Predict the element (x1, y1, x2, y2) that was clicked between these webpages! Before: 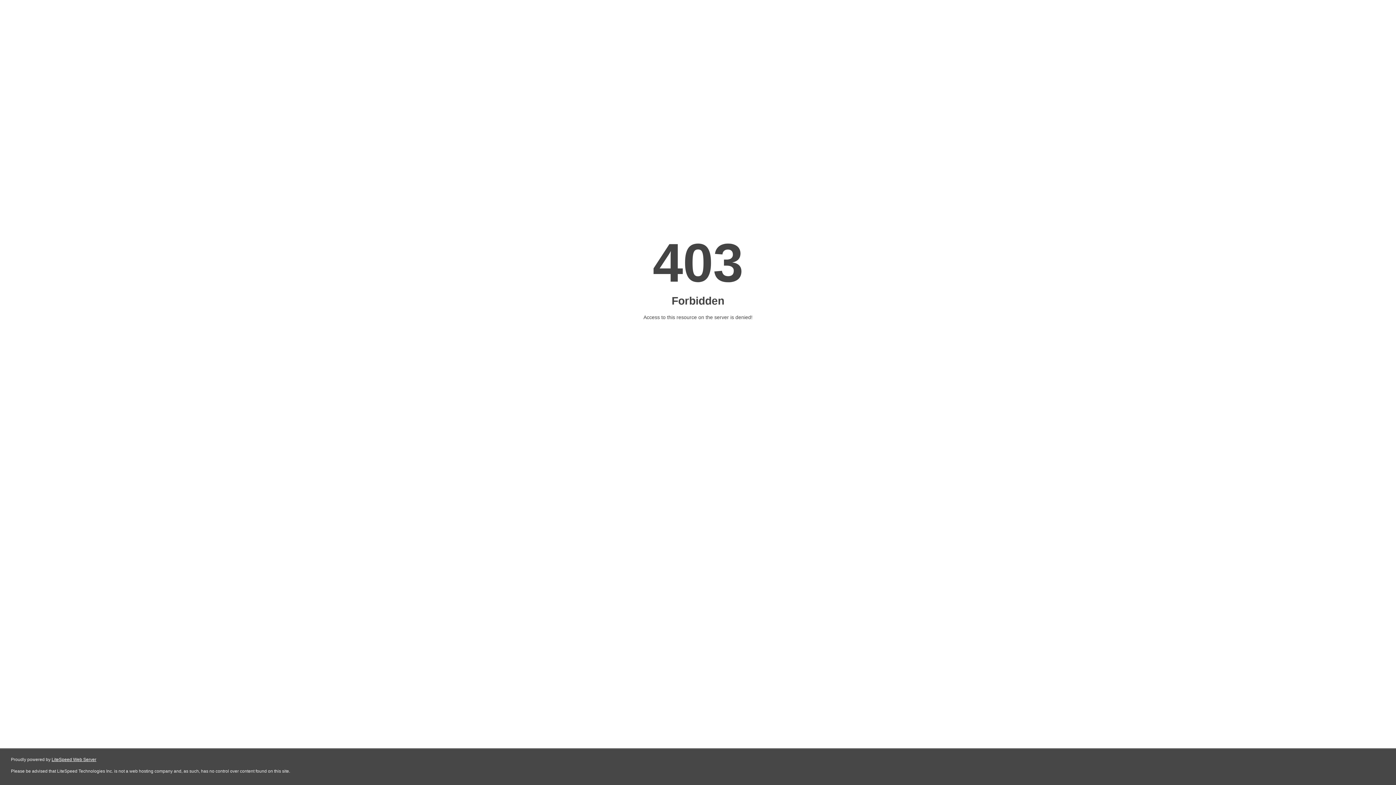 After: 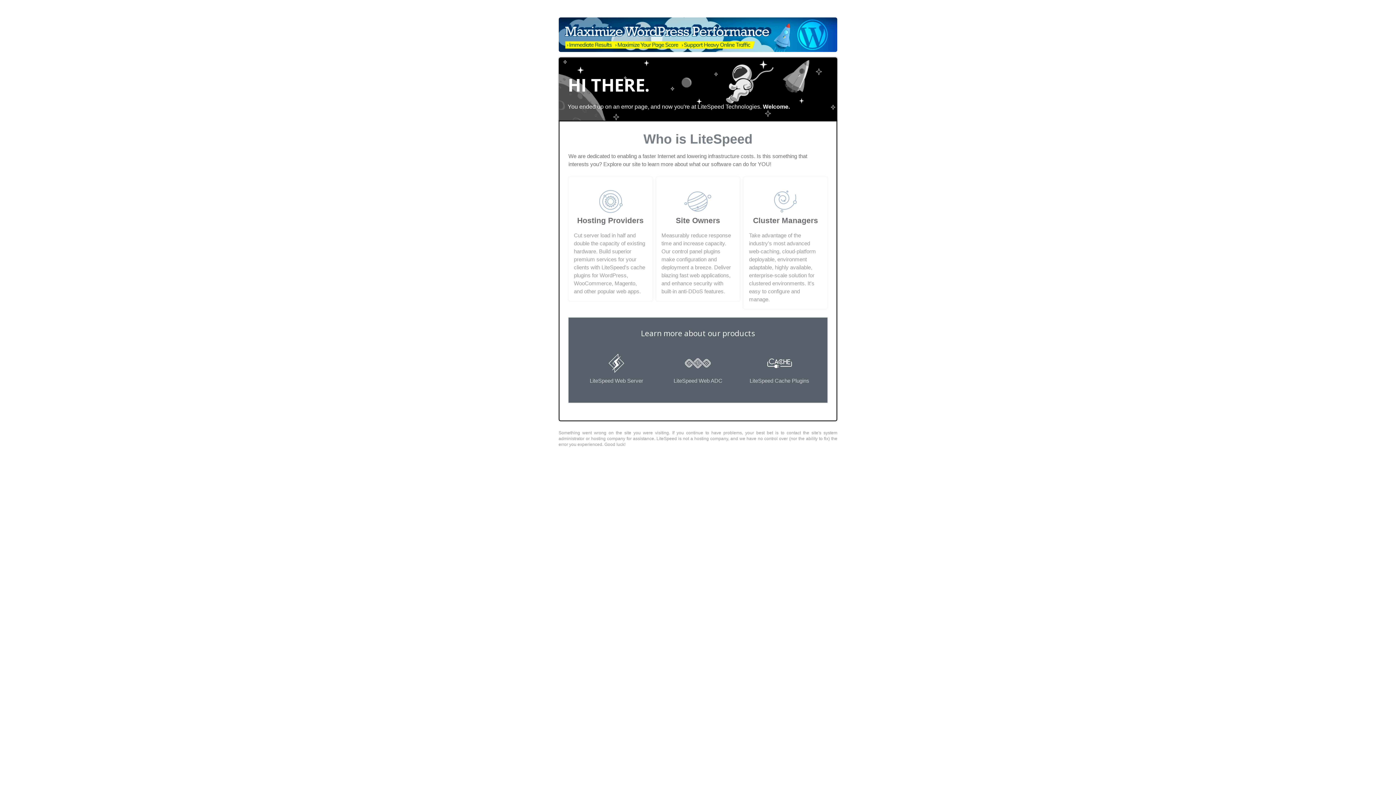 Action: bbox: (51, 757, 96, 762) label: LiteSpeed Web Server